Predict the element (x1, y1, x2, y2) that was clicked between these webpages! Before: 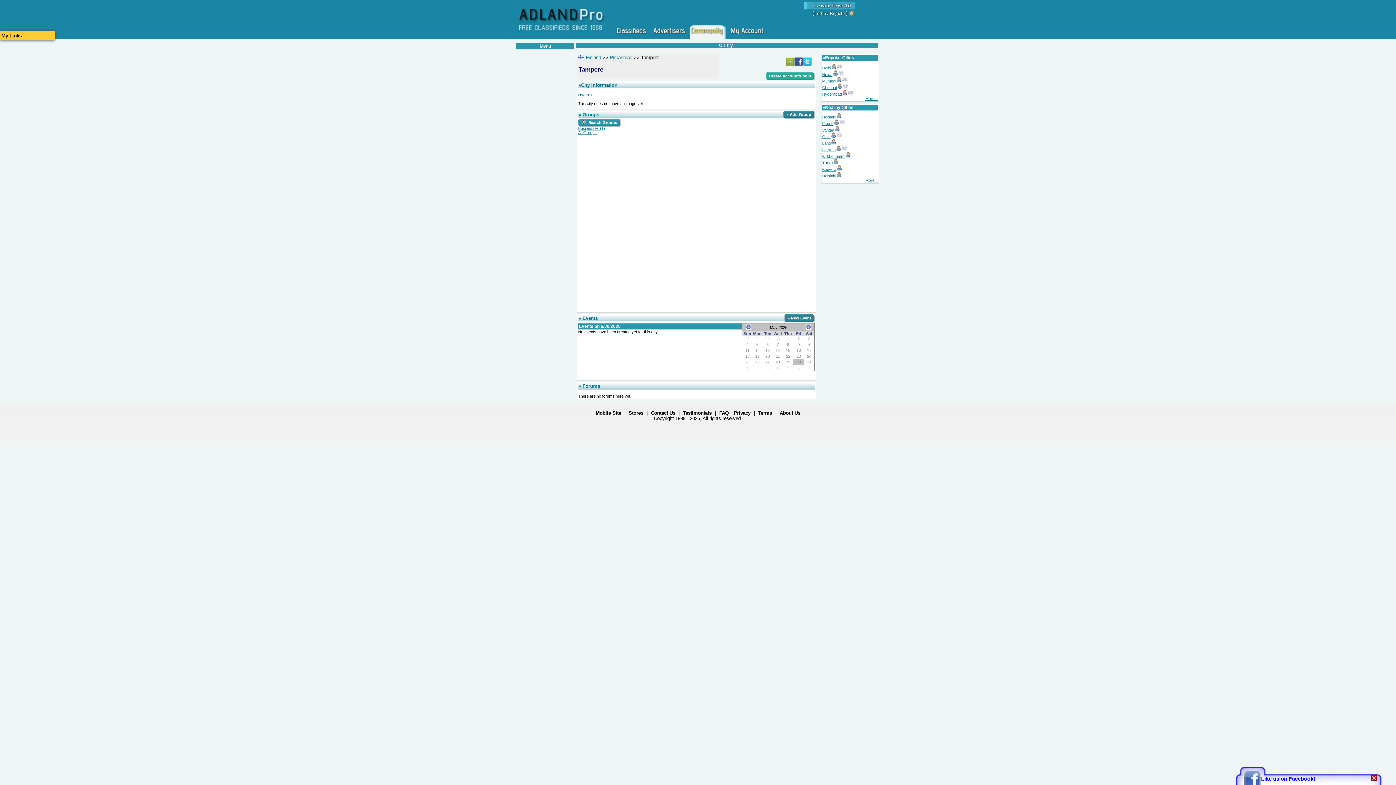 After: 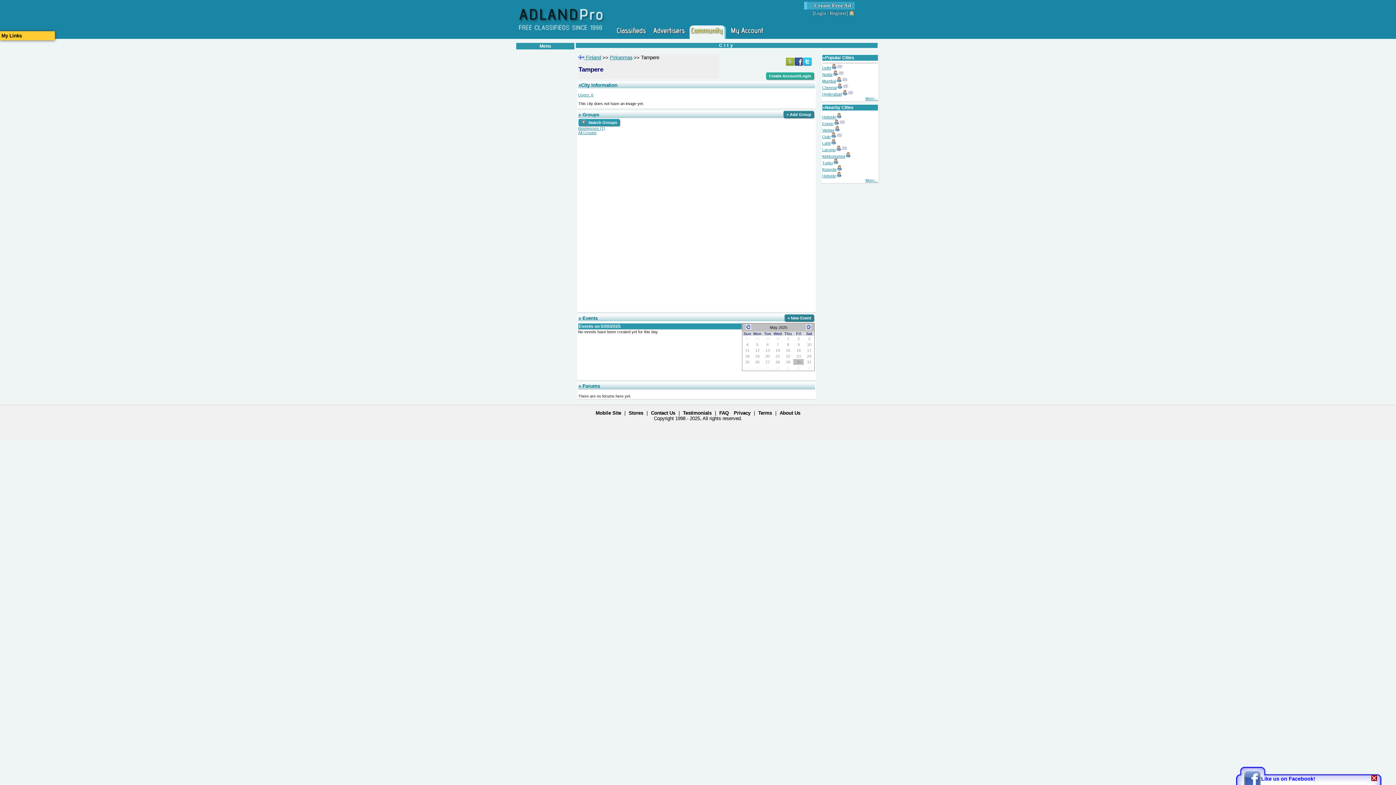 Action: bbox: (833, 119, 839, 125)